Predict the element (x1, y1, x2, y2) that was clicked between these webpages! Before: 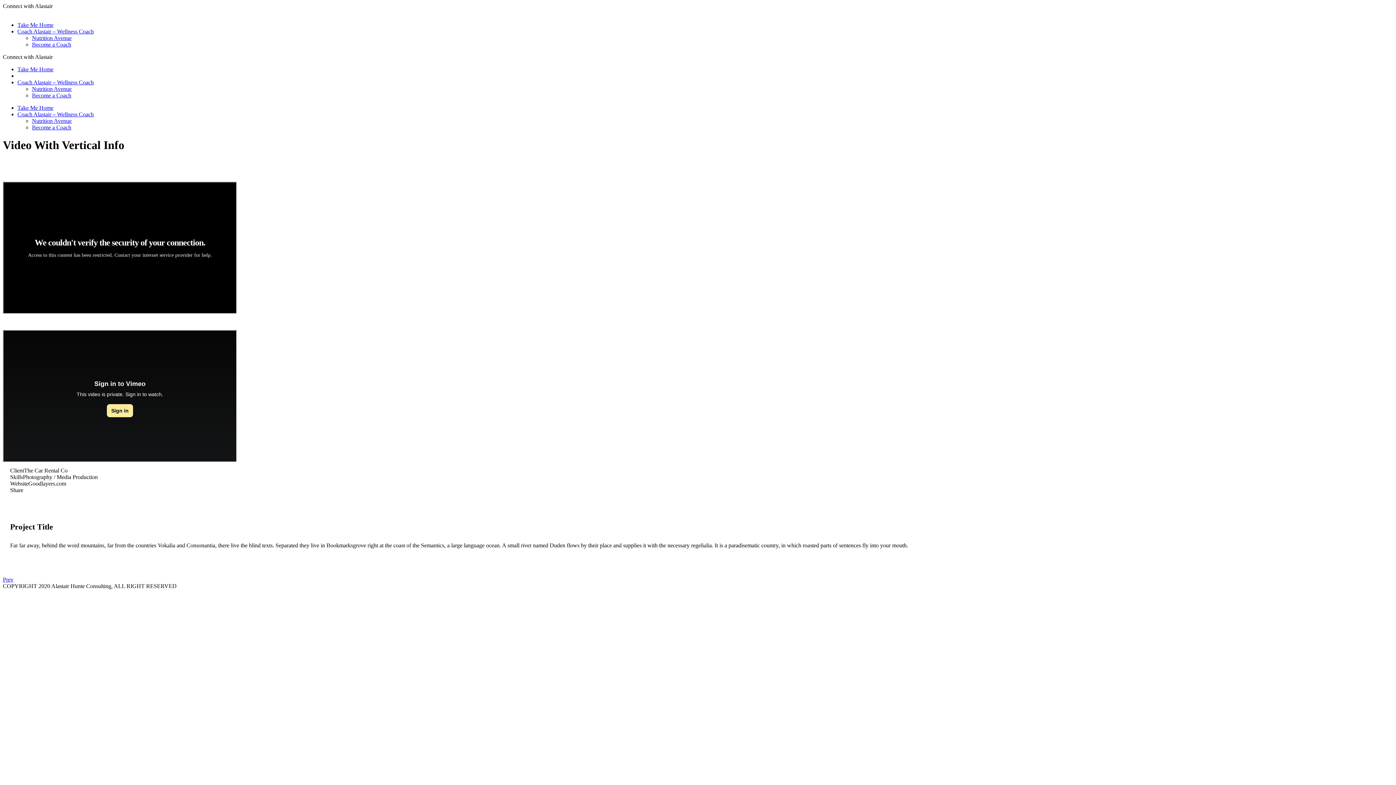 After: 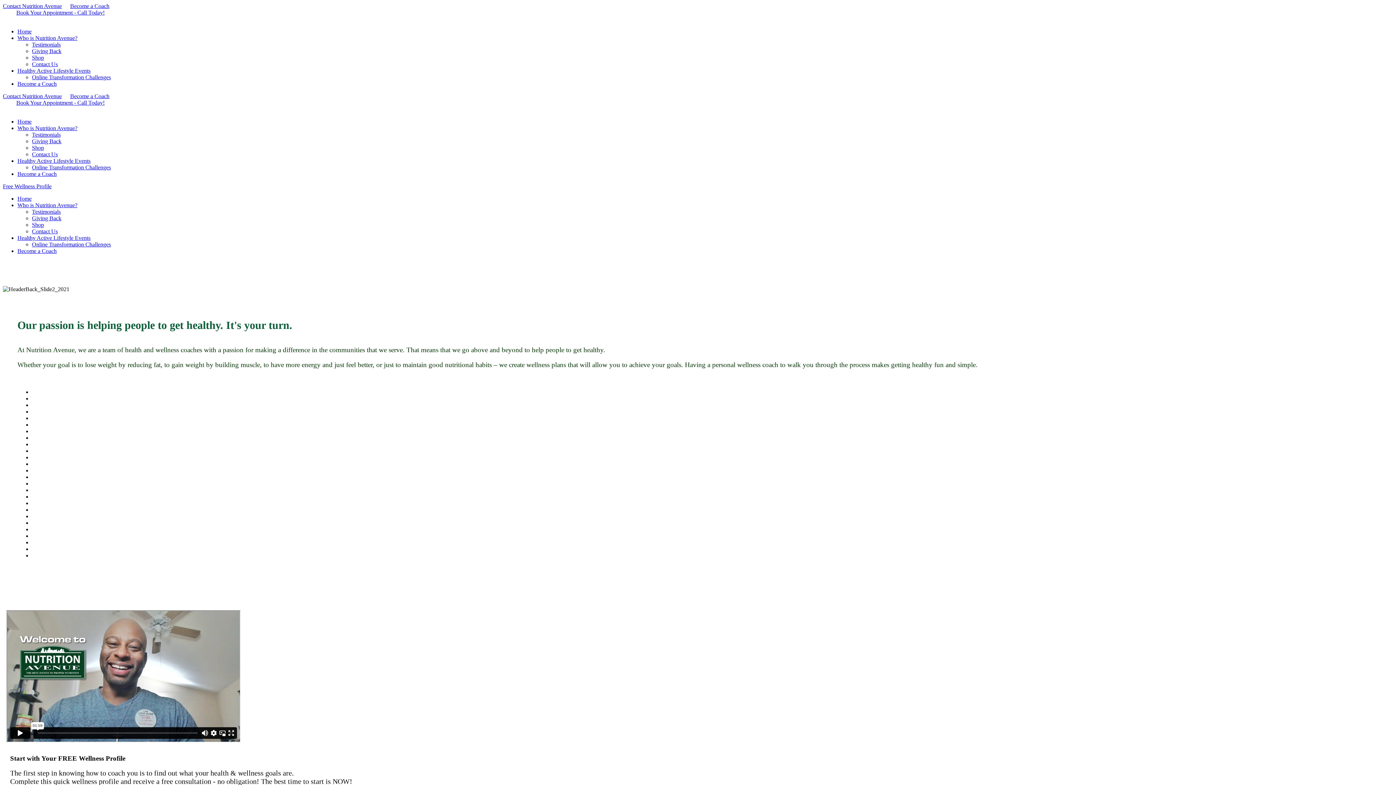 Action: bbox: (32, 85, 71, 92) label: Nutrition Avenue